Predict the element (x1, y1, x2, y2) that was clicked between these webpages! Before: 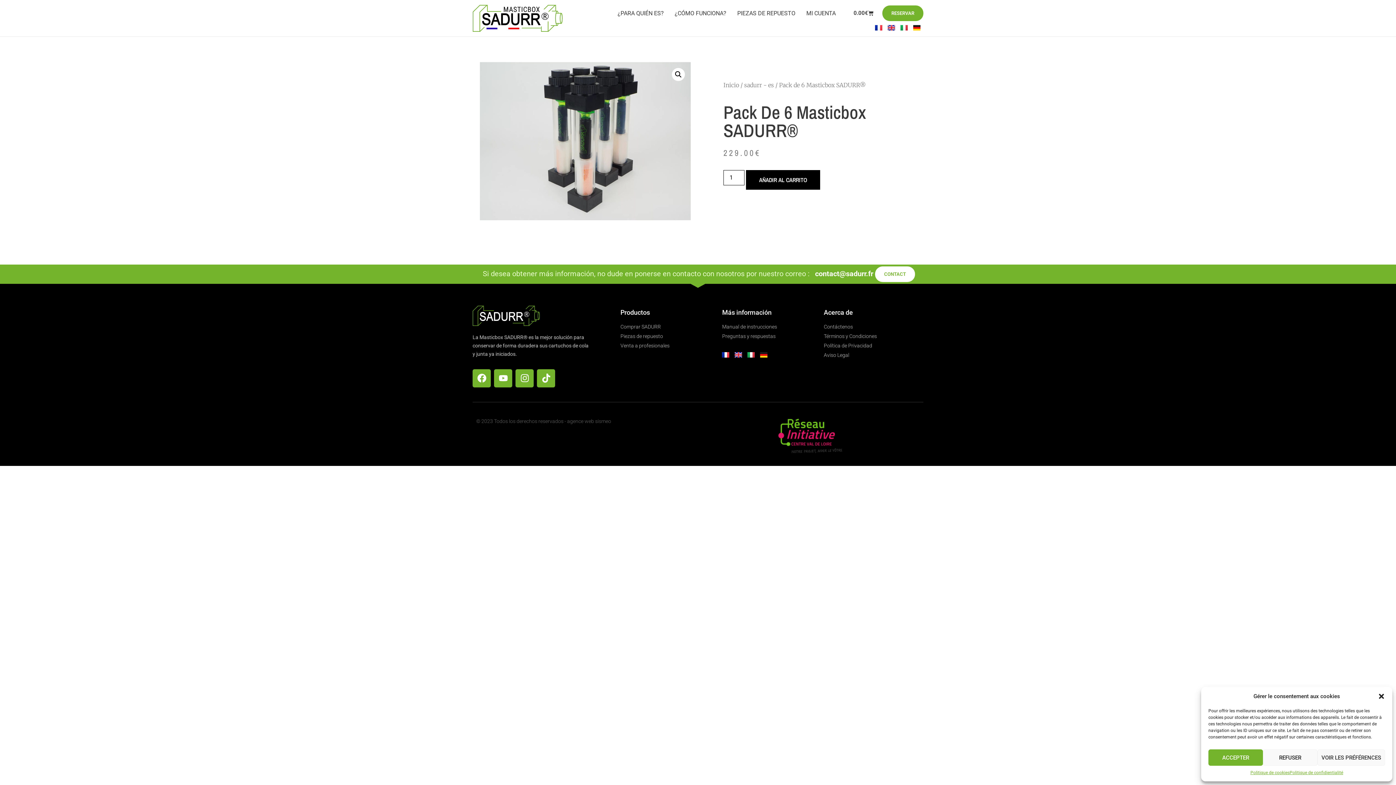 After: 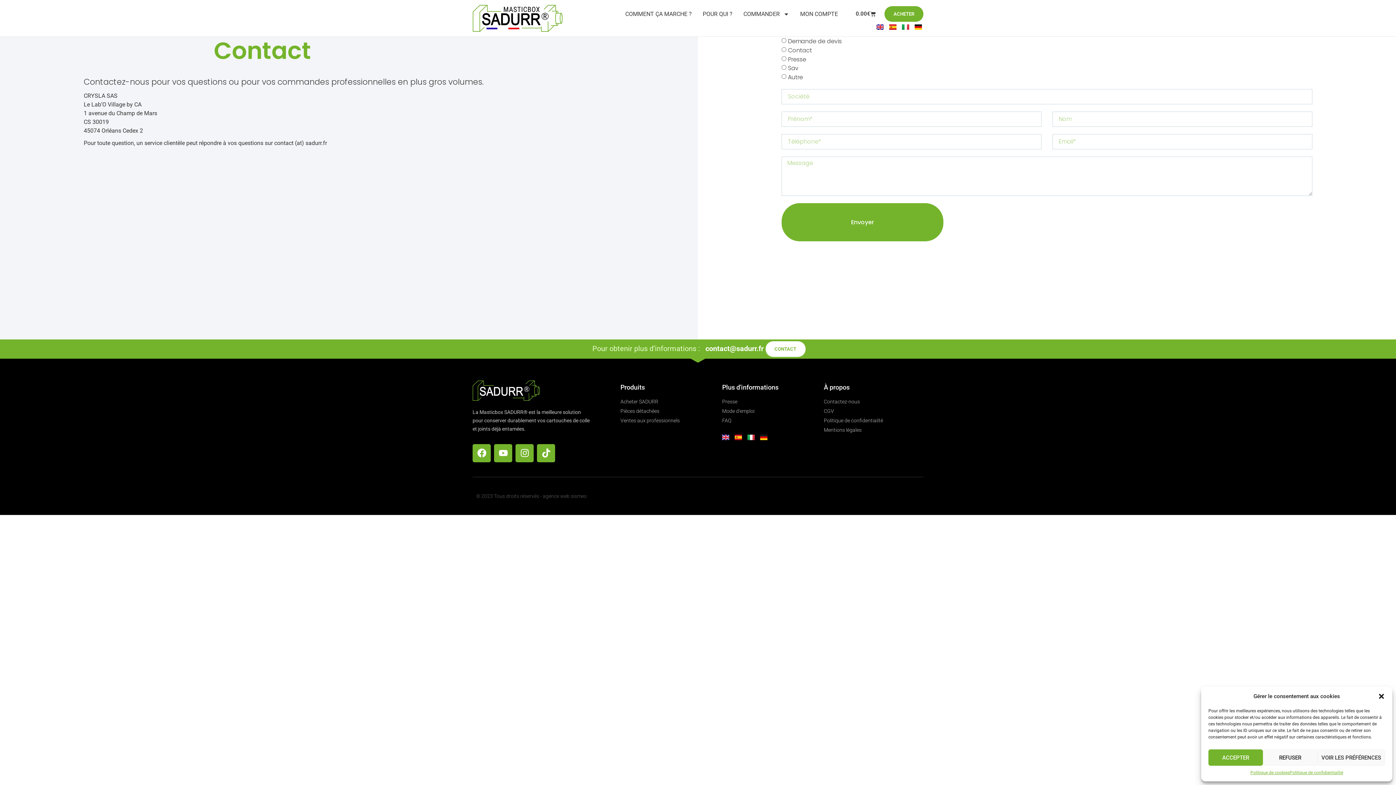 Action: label: Venta a profesionales bbox: (620, 342, 715, 349)